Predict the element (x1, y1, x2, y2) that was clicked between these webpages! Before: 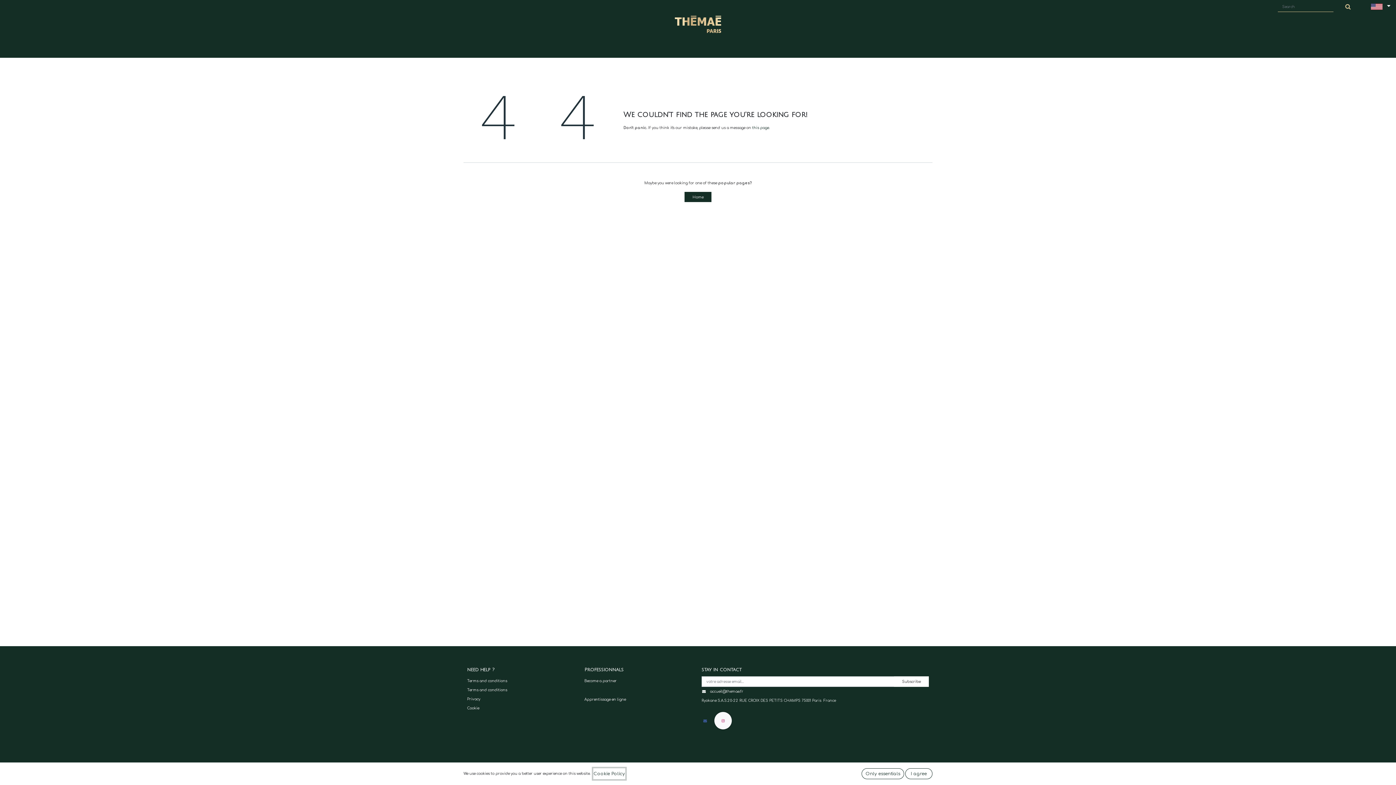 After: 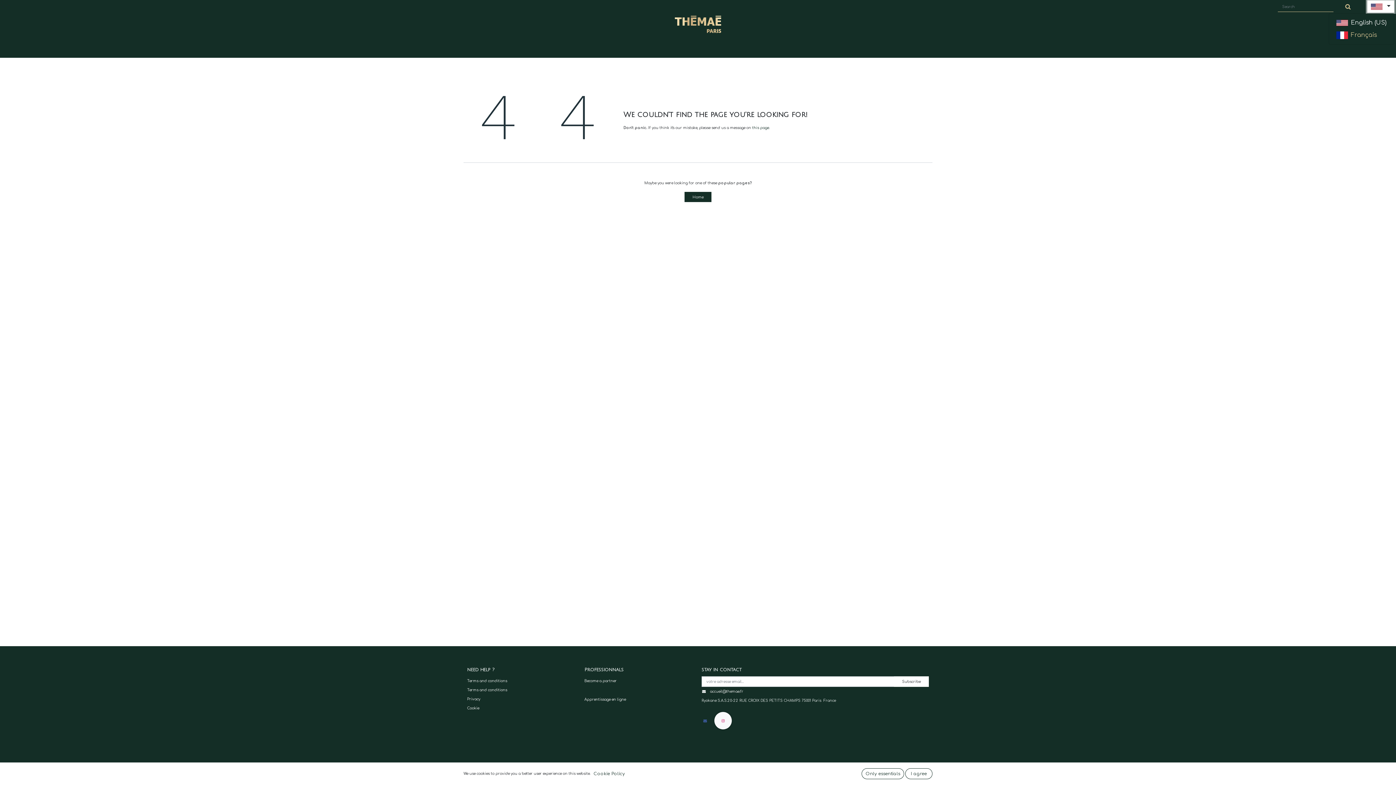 Action: bbox: (1367, 0, 1394, 12) label:  